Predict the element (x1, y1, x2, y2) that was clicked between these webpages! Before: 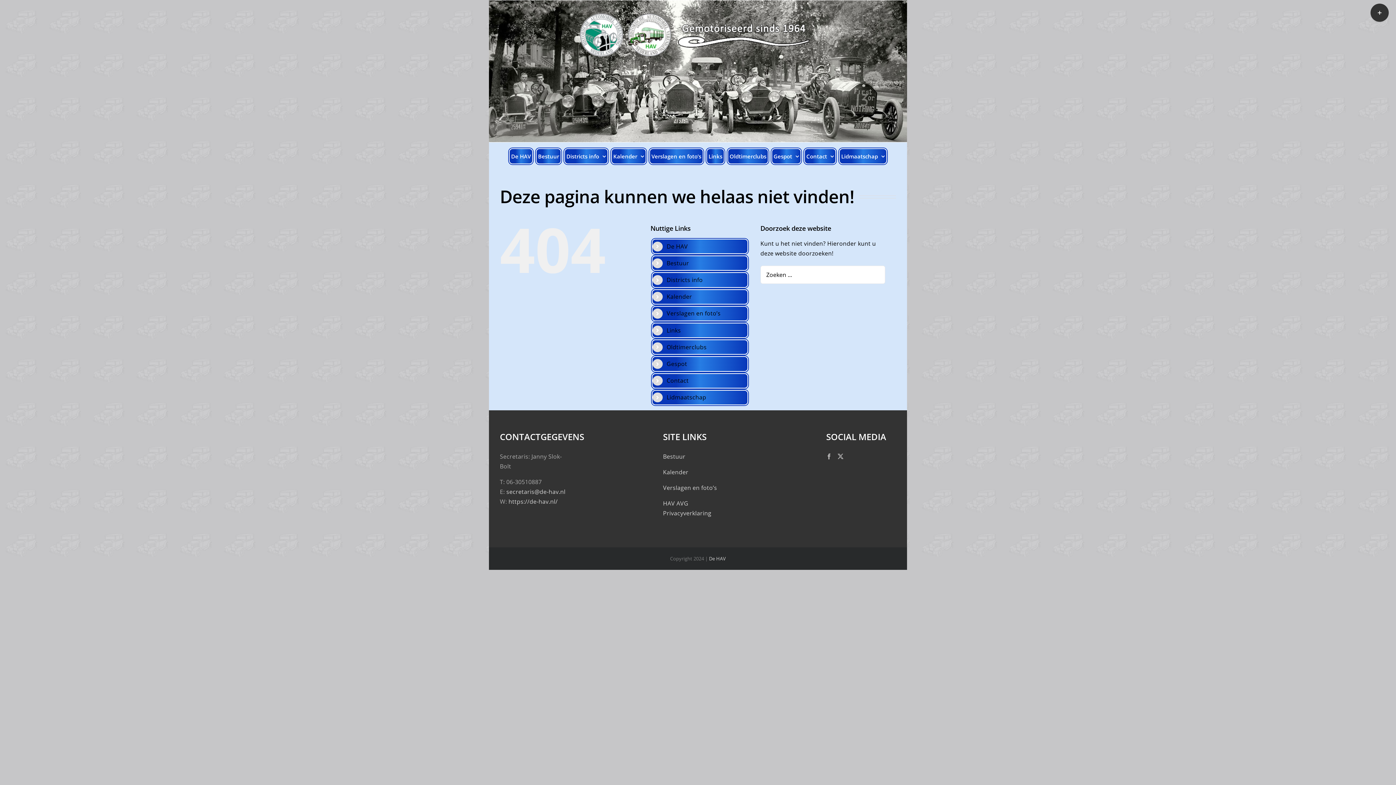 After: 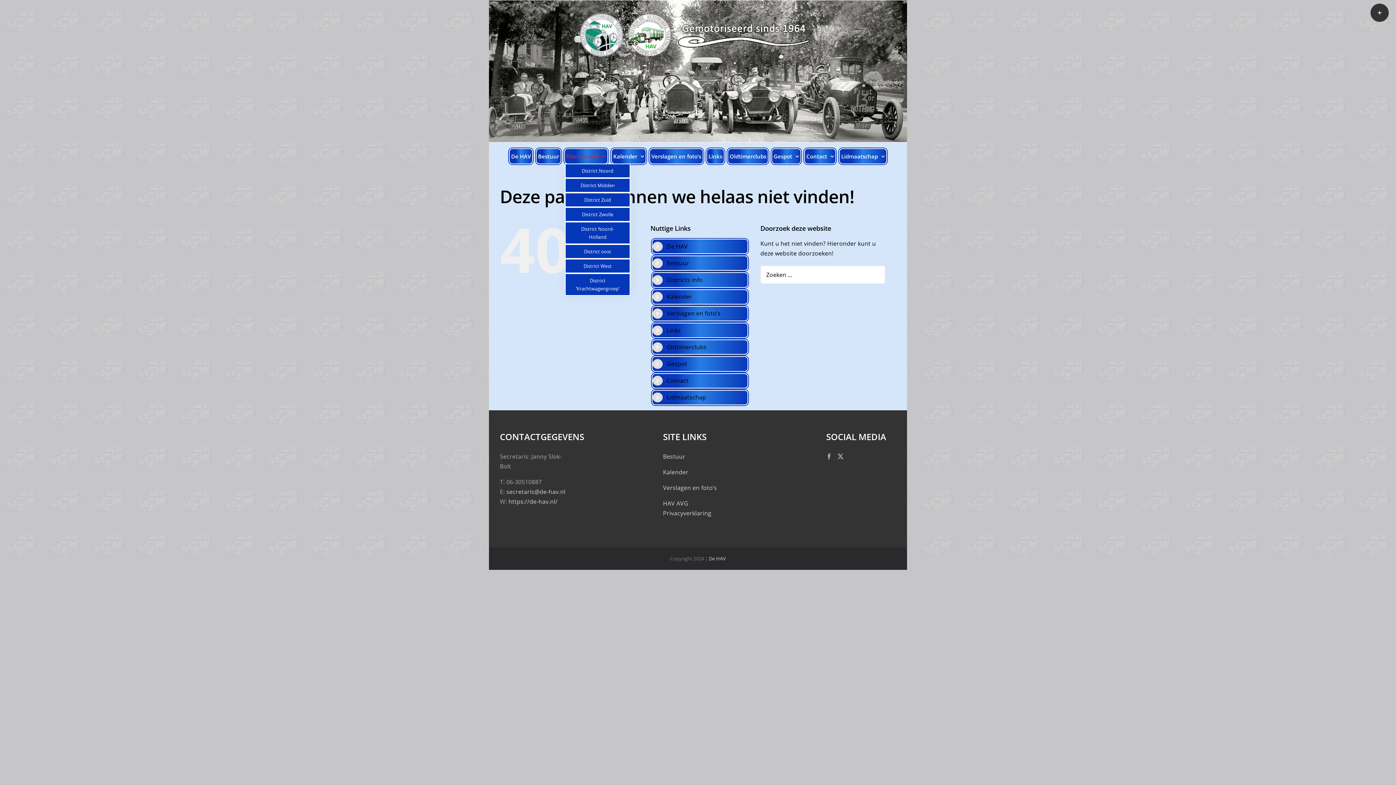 Action: bbox: (565, 149, 607, 163) label: Districts info